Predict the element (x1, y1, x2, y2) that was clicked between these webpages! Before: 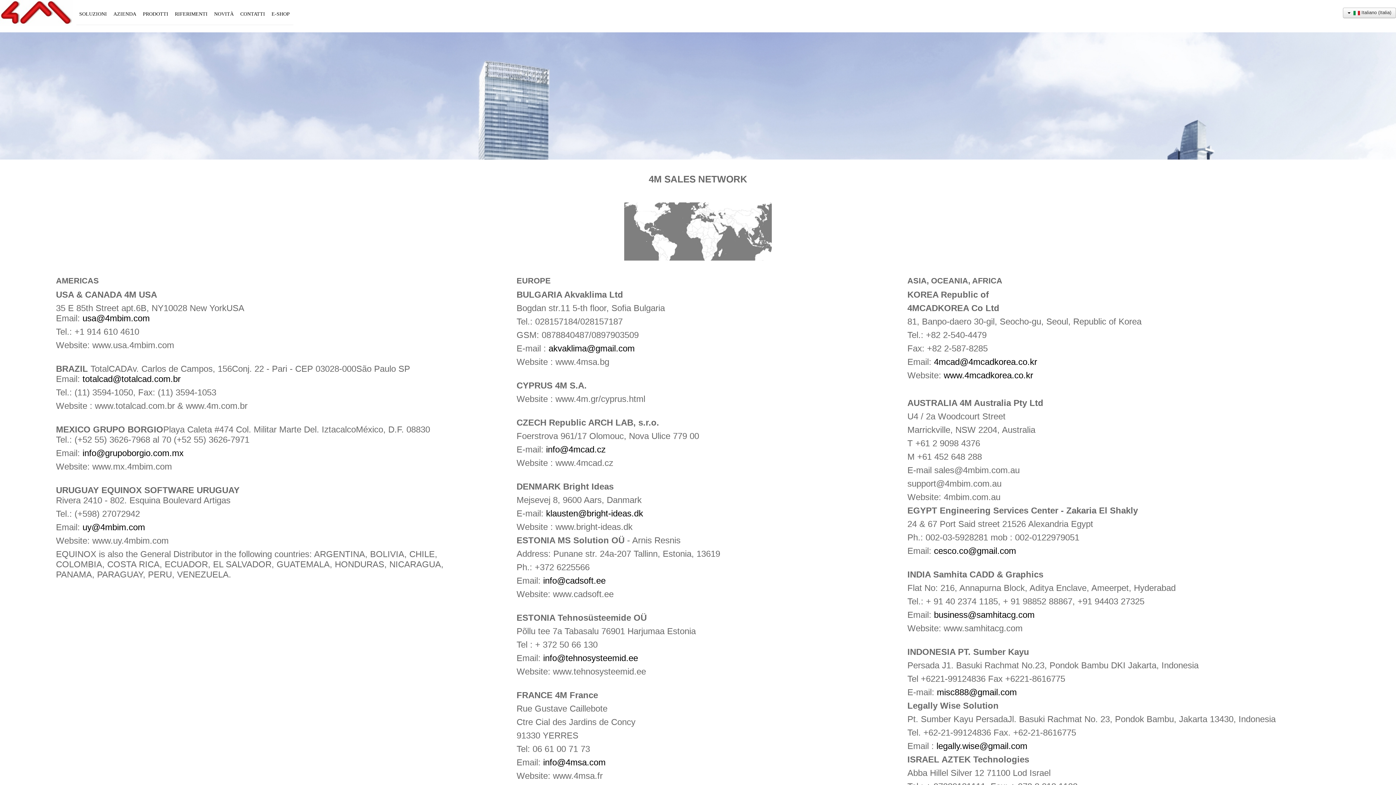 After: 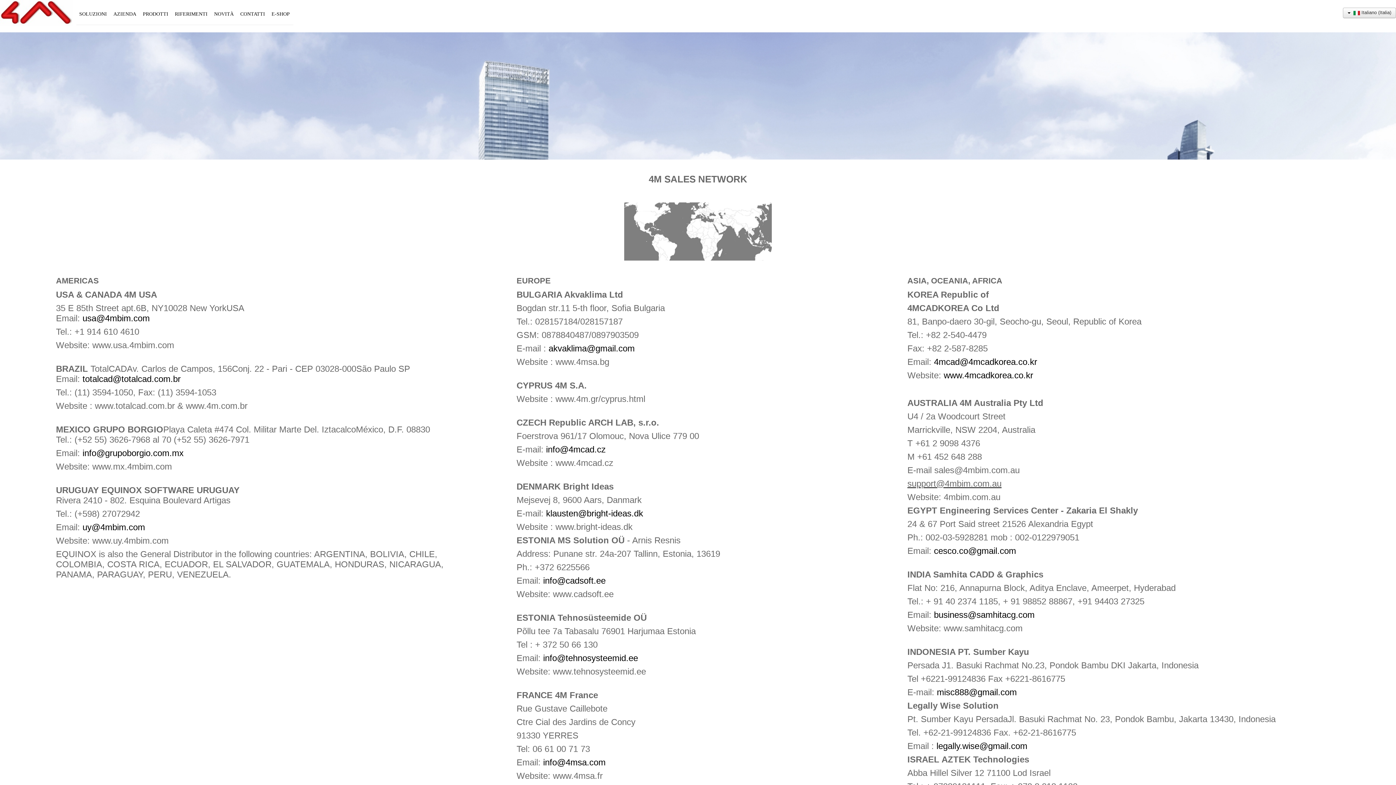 Action: bbox: (907, 478, 1001, 488) label: support@4mbim.com.au